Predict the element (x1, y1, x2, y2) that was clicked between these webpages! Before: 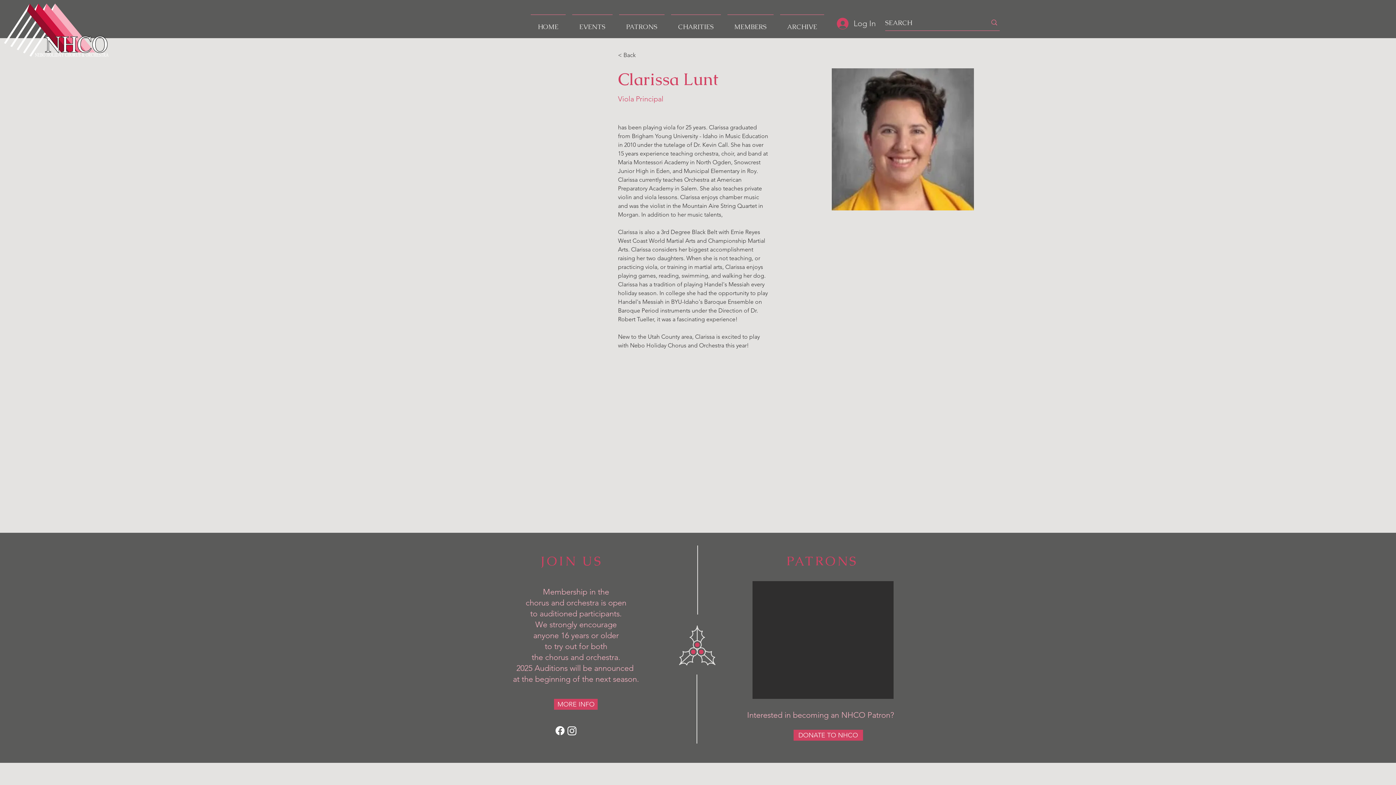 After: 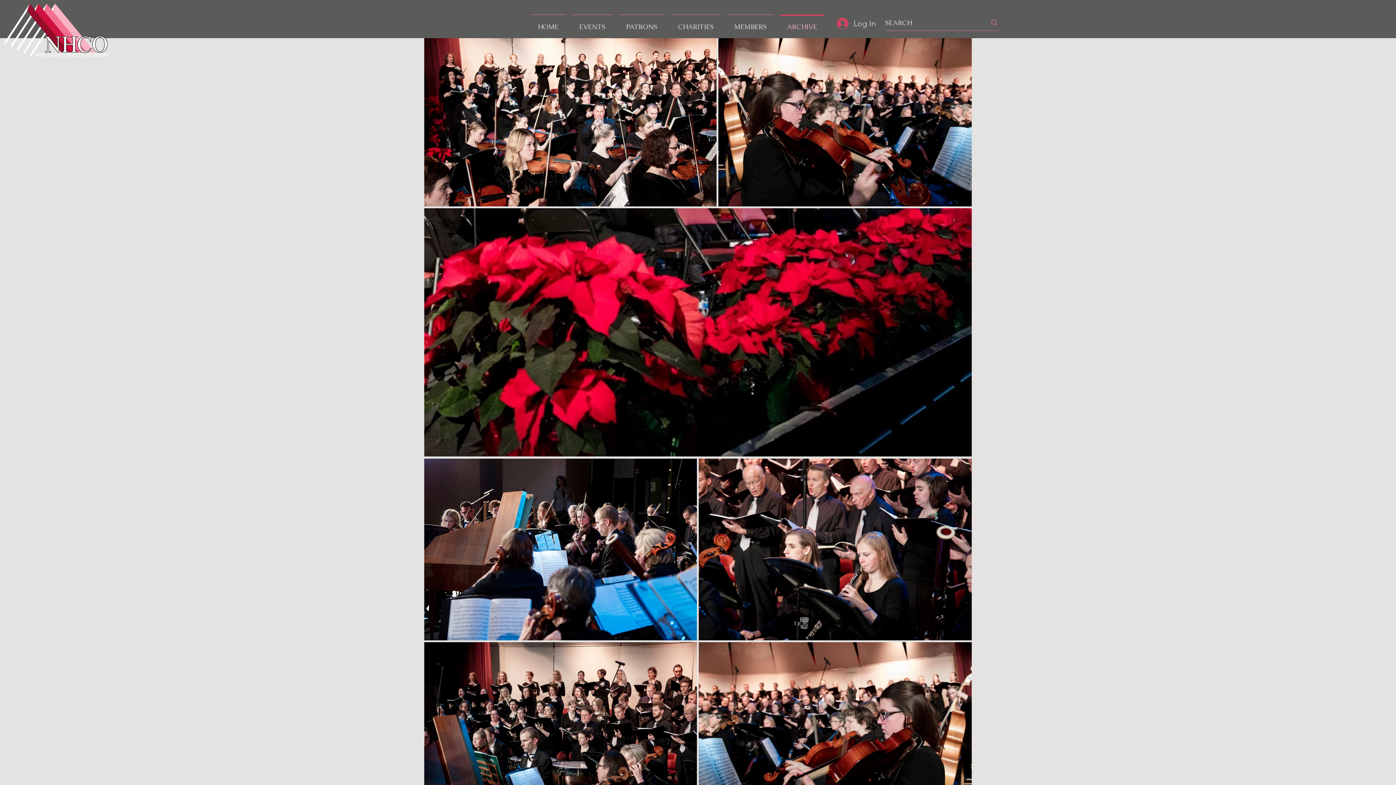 Action: bbox: (777, 14, 827, 32) label: ARCHIVE